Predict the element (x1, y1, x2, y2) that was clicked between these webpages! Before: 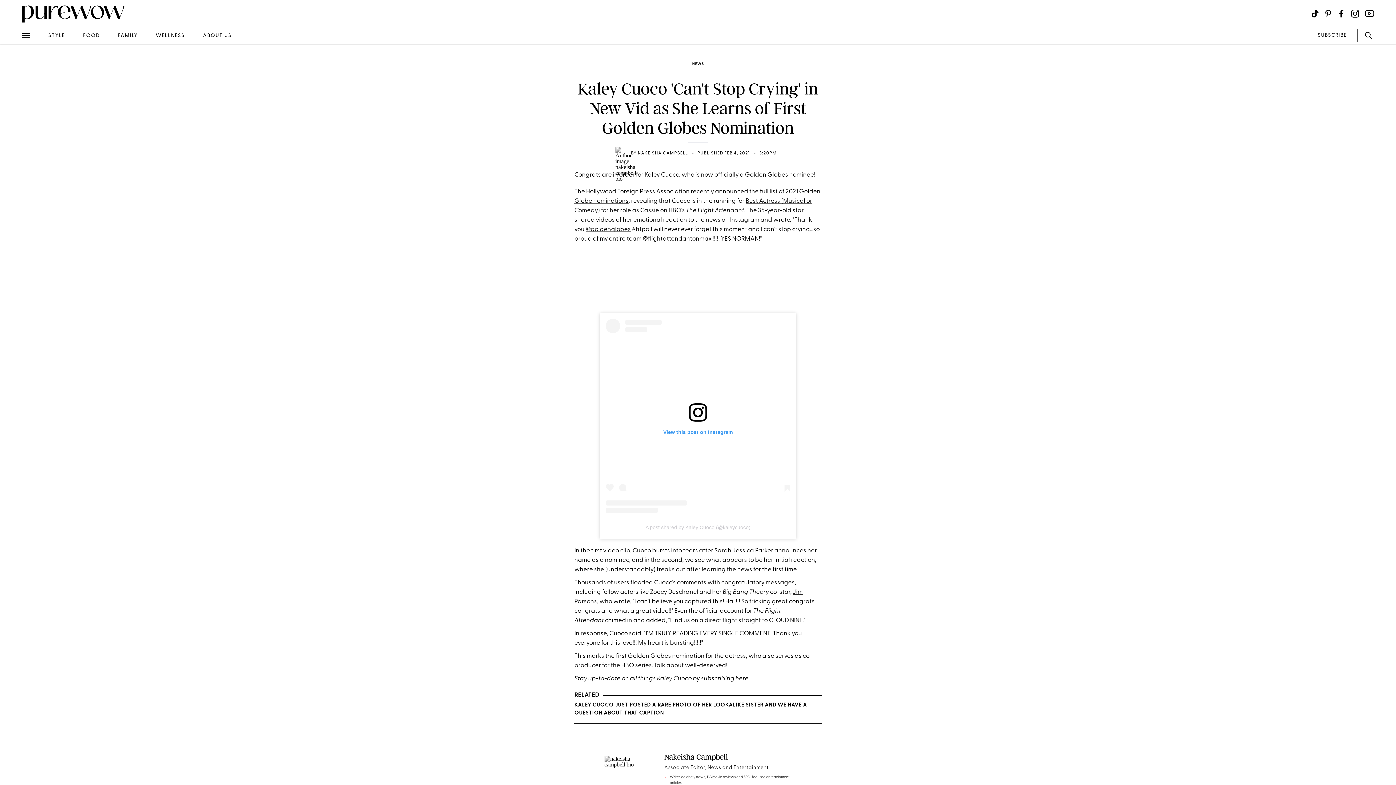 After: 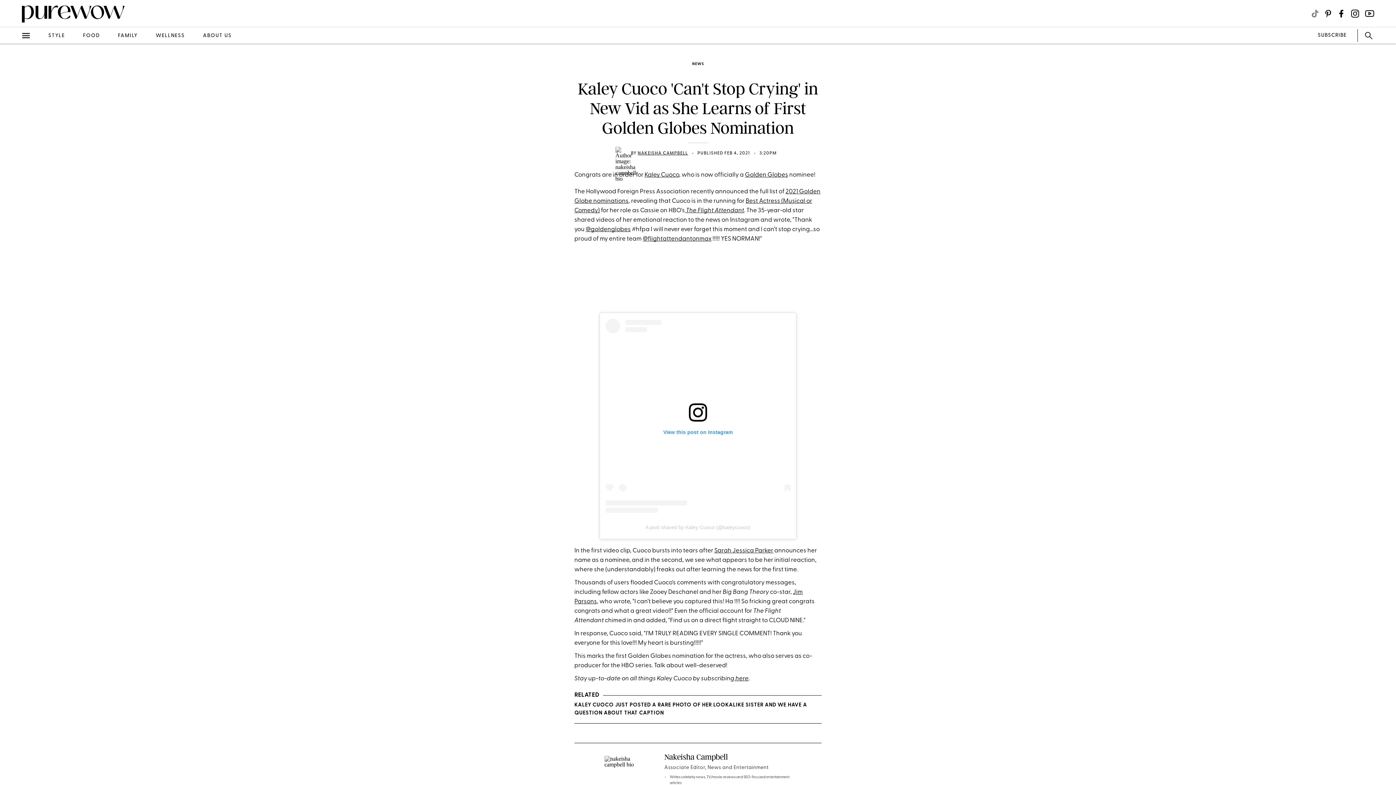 Action: bbox: (1311, 9, 1319, 17) label: Visit us on social social-icon-tiktok